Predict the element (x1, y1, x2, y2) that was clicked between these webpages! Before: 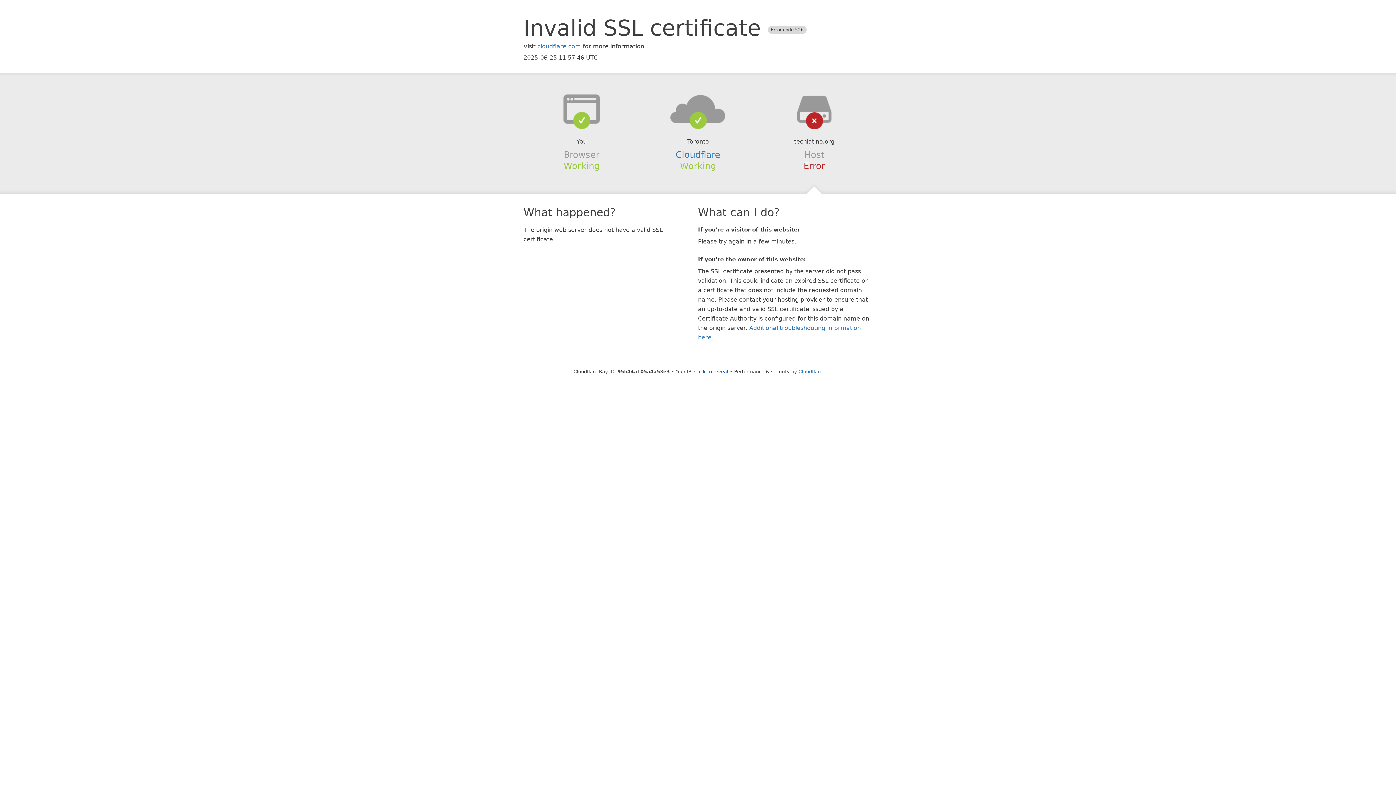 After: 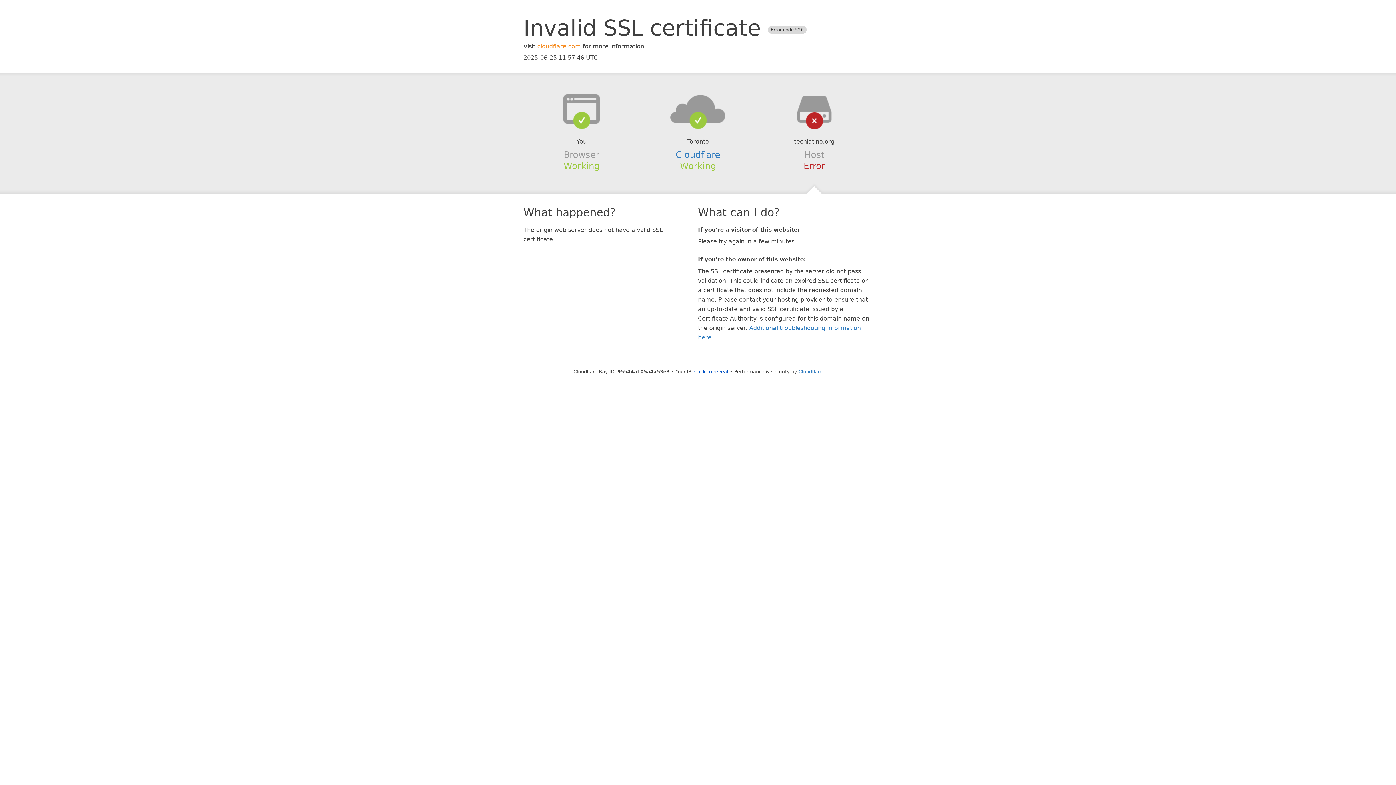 Action: label: cloudflare.com bbox: (537, 42, 581, 49)